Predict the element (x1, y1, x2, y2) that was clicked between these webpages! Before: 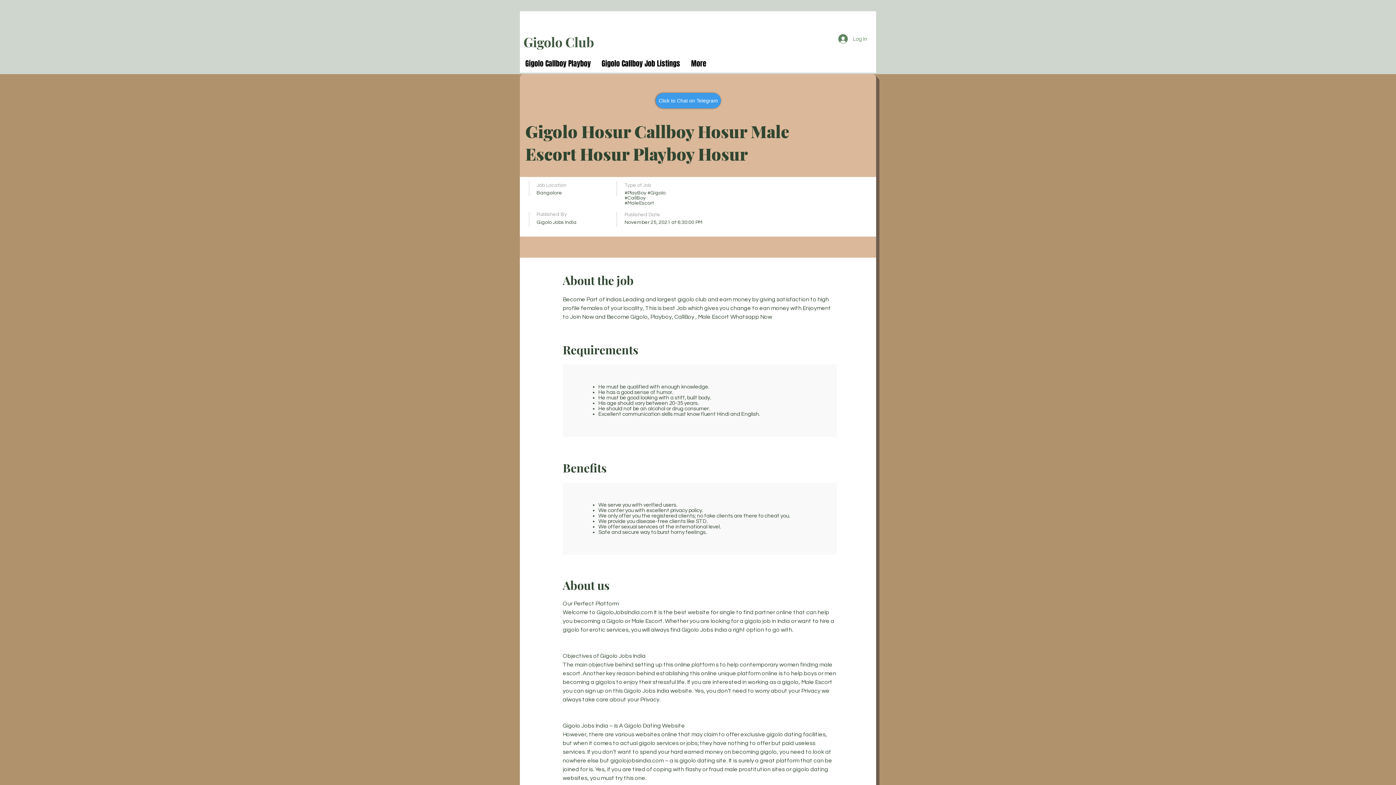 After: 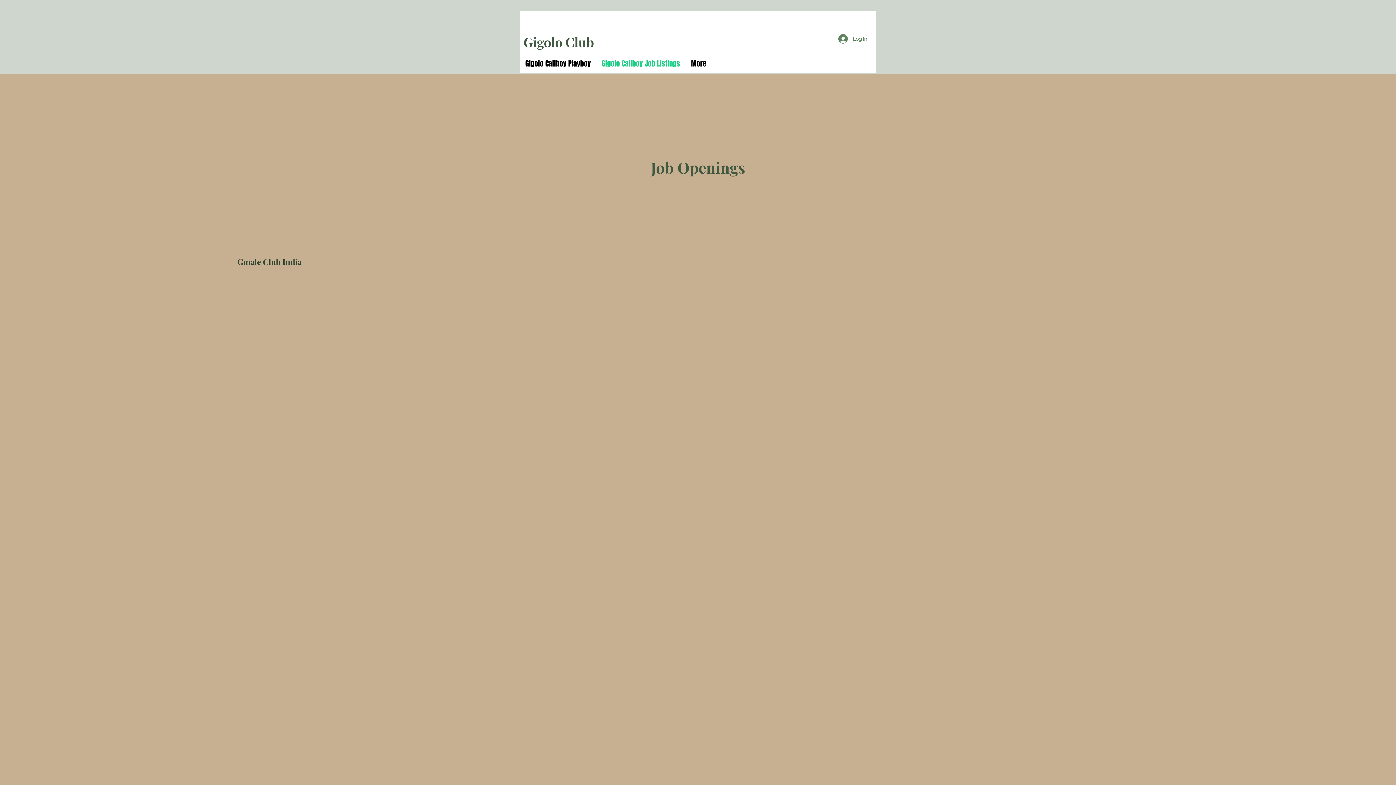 Action: label: Gigolo Callboy Job Listings bbox: (596, 54, 685, 72)